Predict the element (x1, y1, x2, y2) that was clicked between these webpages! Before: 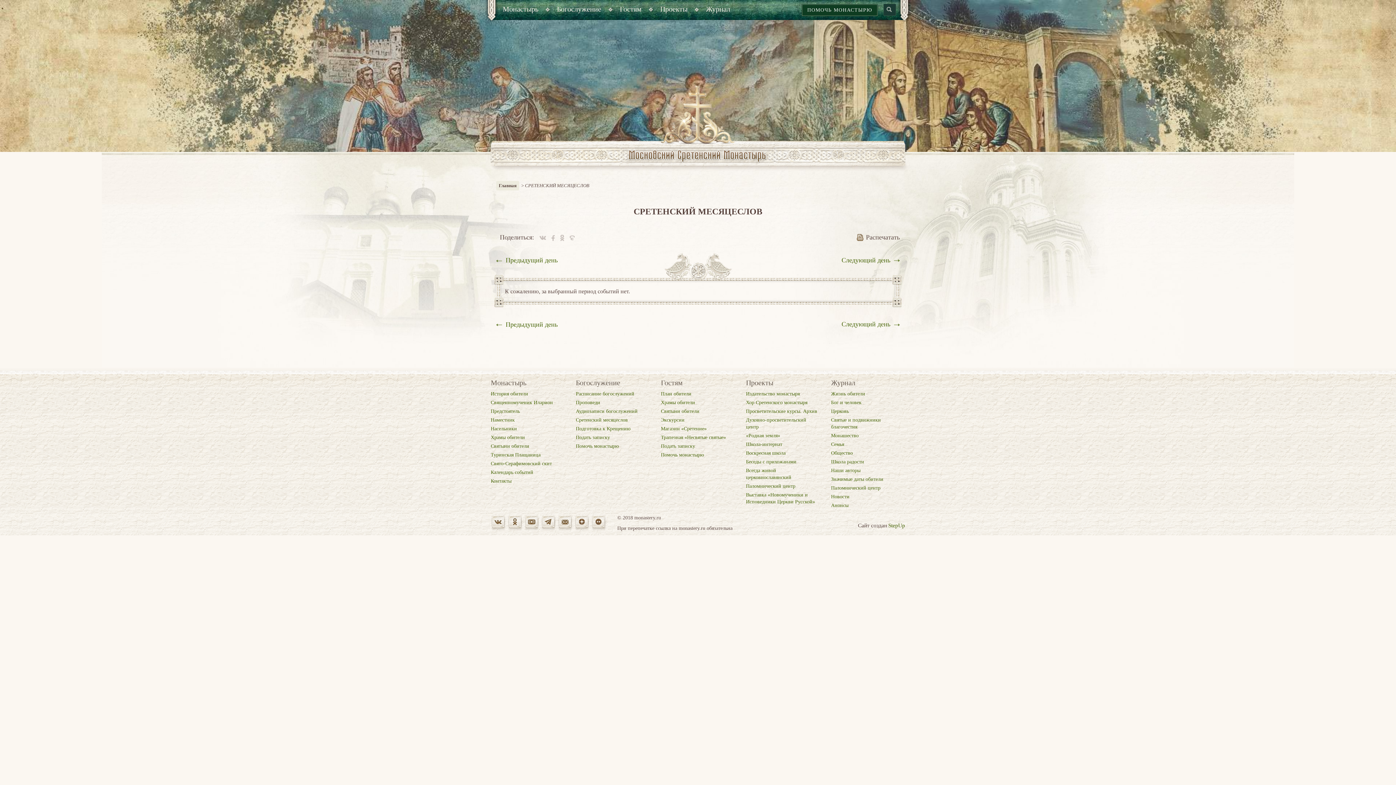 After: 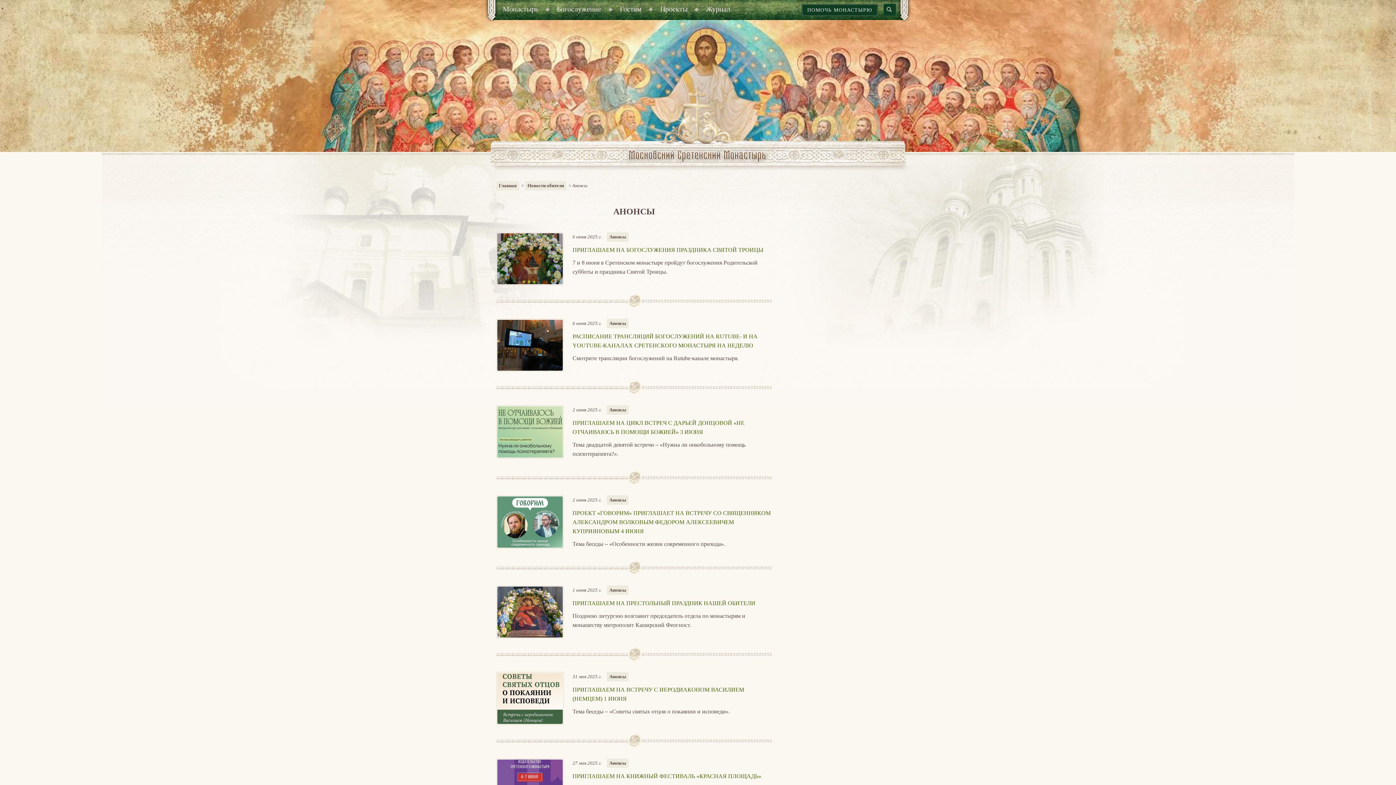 Action: bbox: (831, 502, 848, 508) label: Анонсы